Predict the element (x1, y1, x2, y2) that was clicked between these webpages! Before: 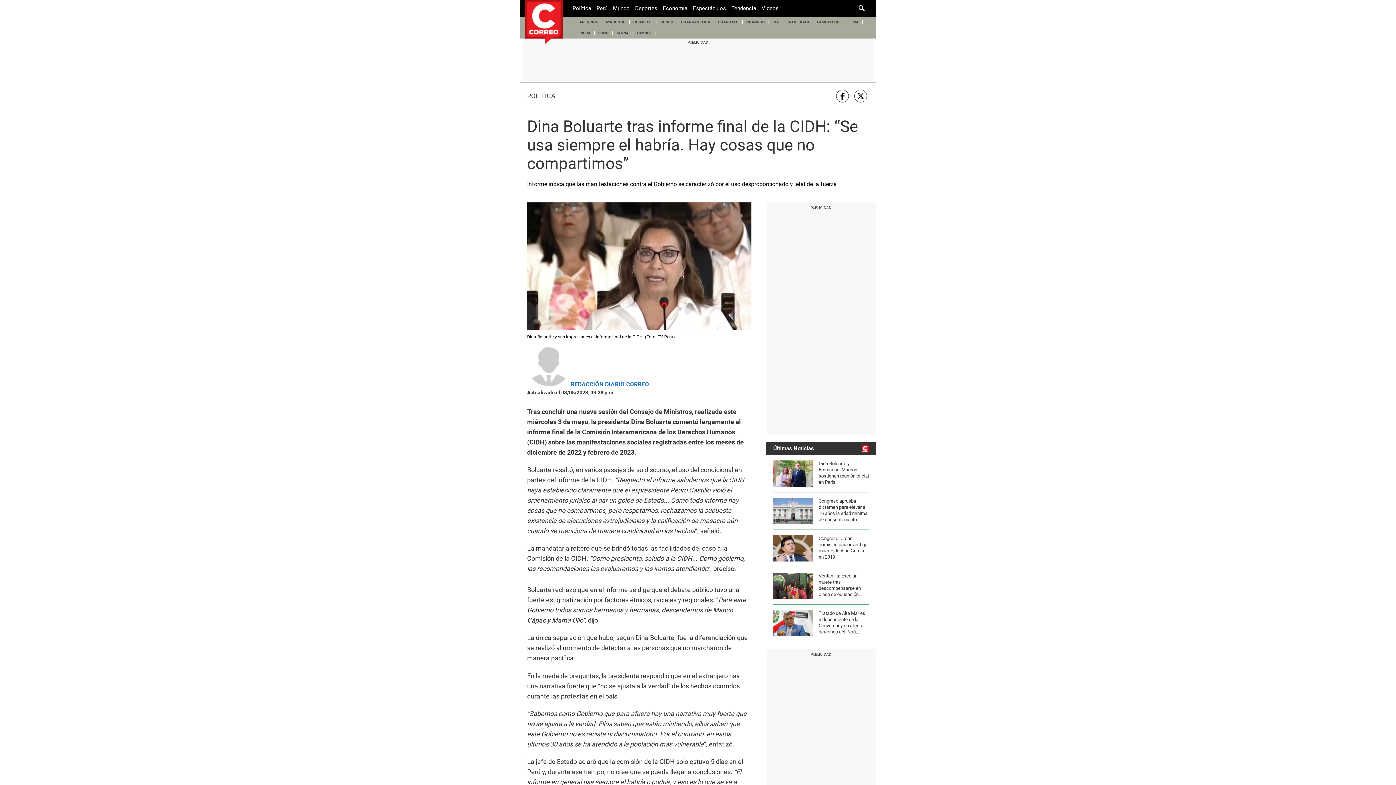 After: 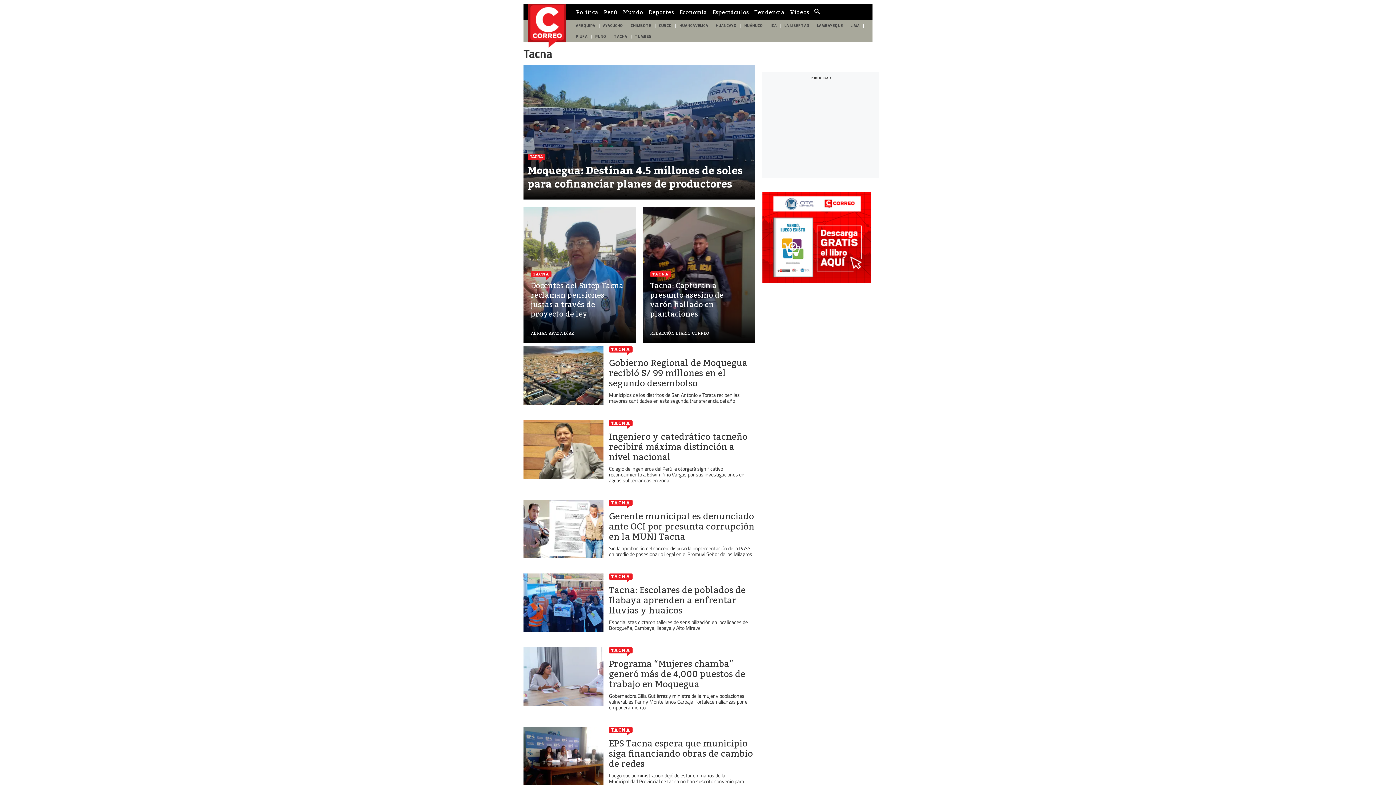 Action: label: TACNA bbox: (612, 27, 632, 38)